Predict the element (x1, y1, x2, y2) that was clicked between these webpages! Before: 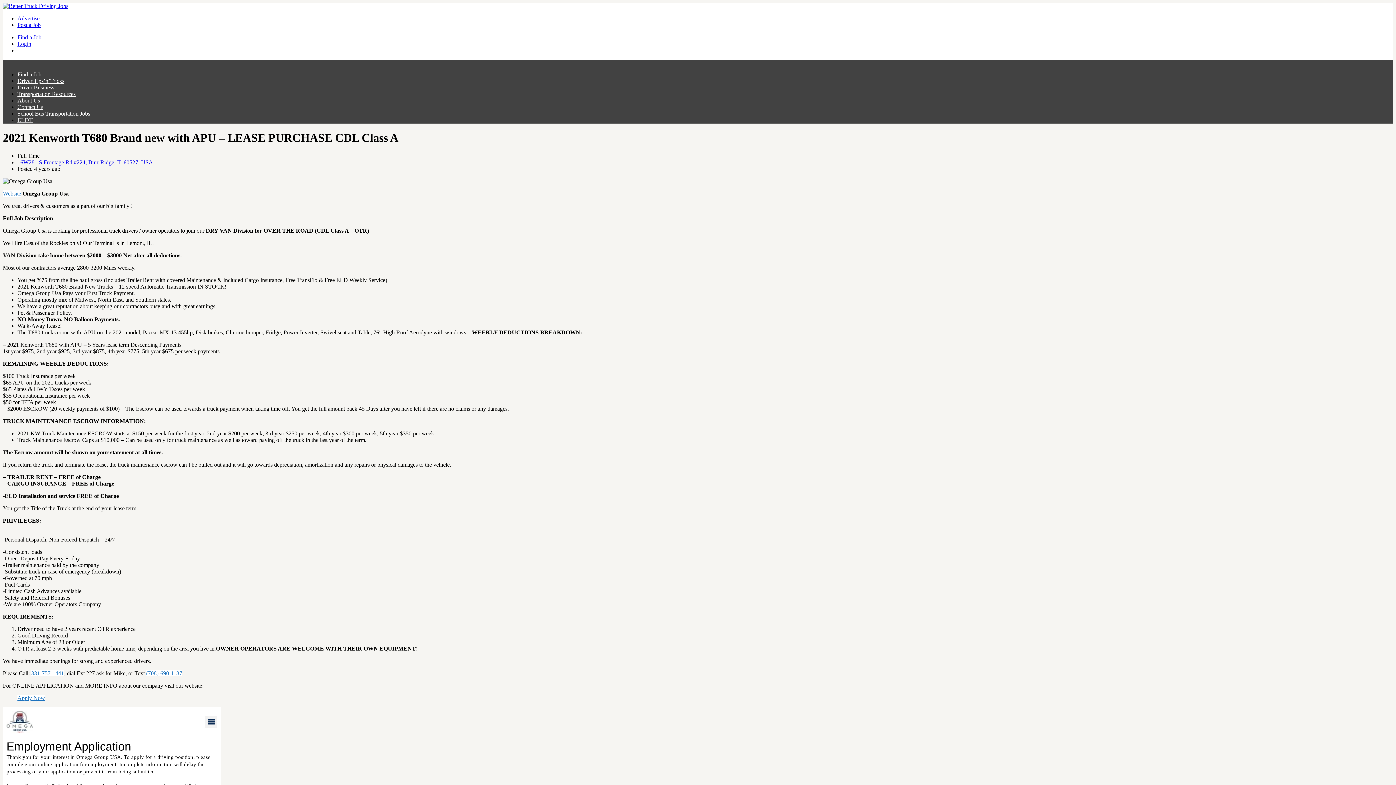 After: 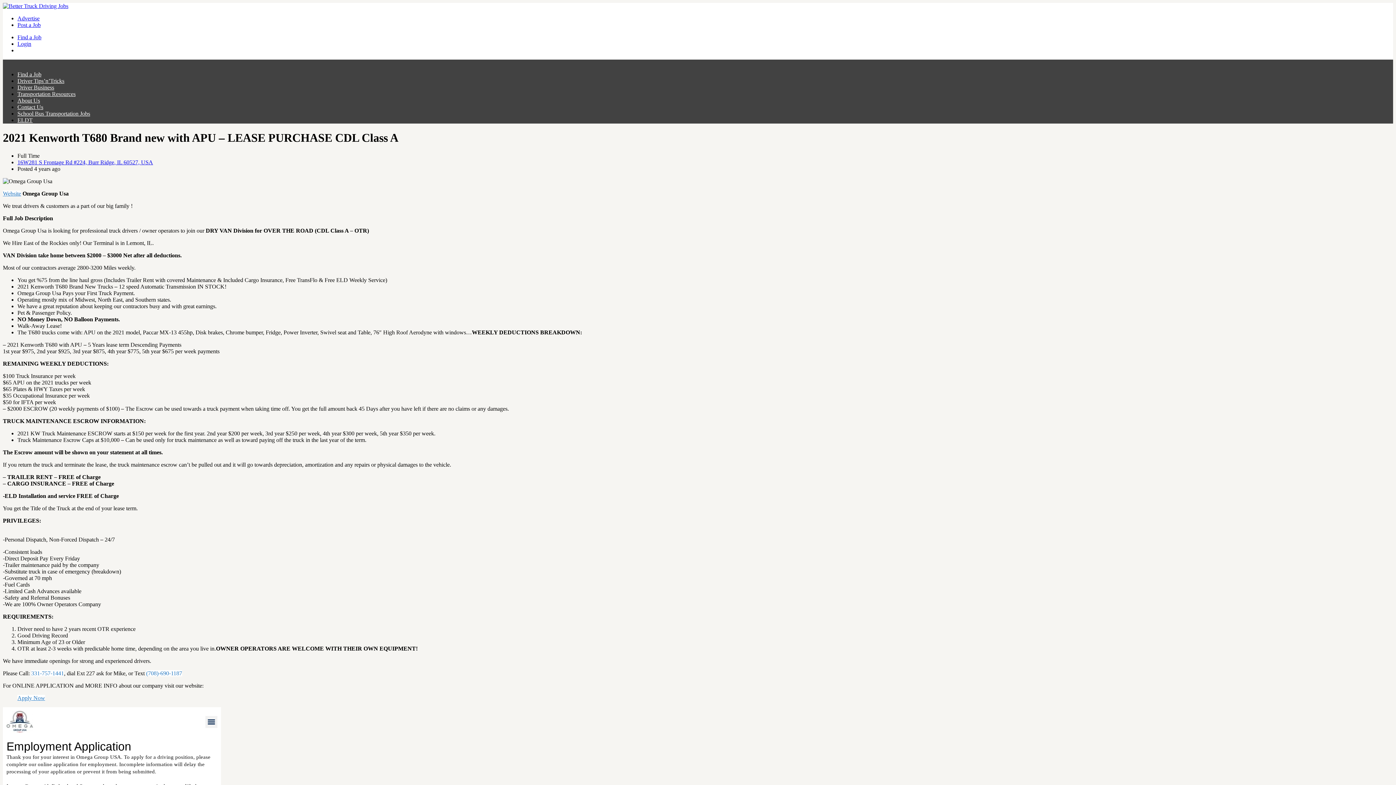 Action: bbox: (17, 695, 45, 701) label: Apply Now